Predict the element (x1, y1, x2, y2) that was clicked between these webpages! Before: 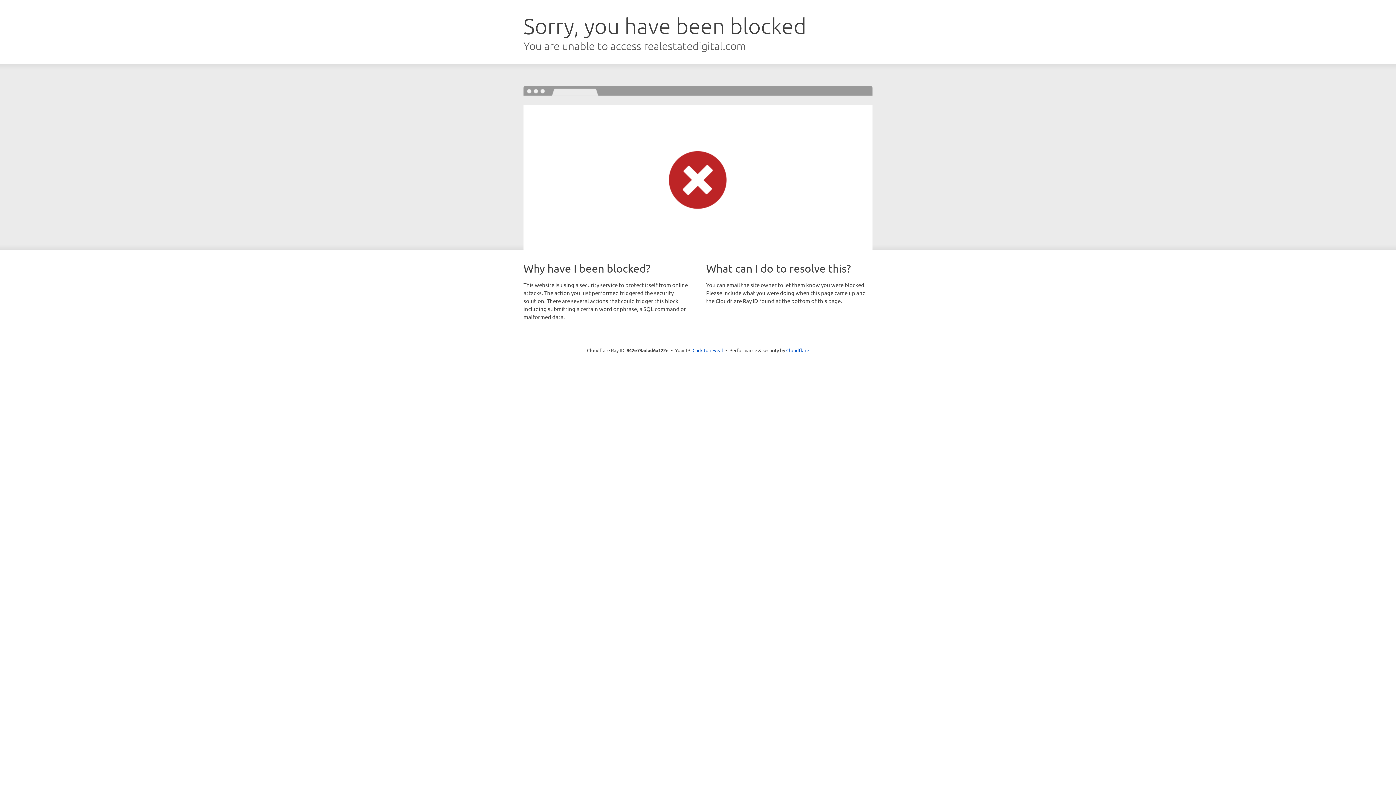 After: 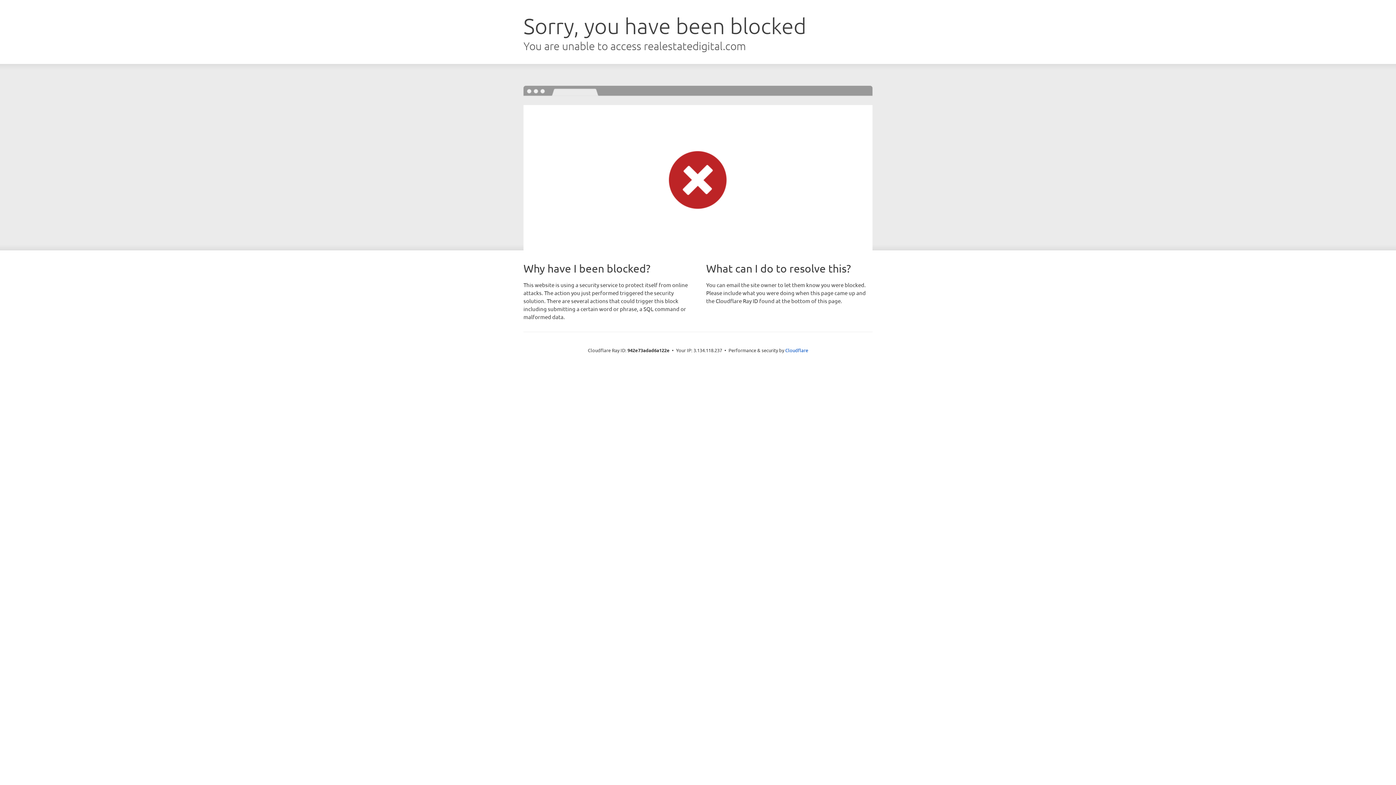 Action: label: Click to reveal bbox: (692, 346, 723, 353)